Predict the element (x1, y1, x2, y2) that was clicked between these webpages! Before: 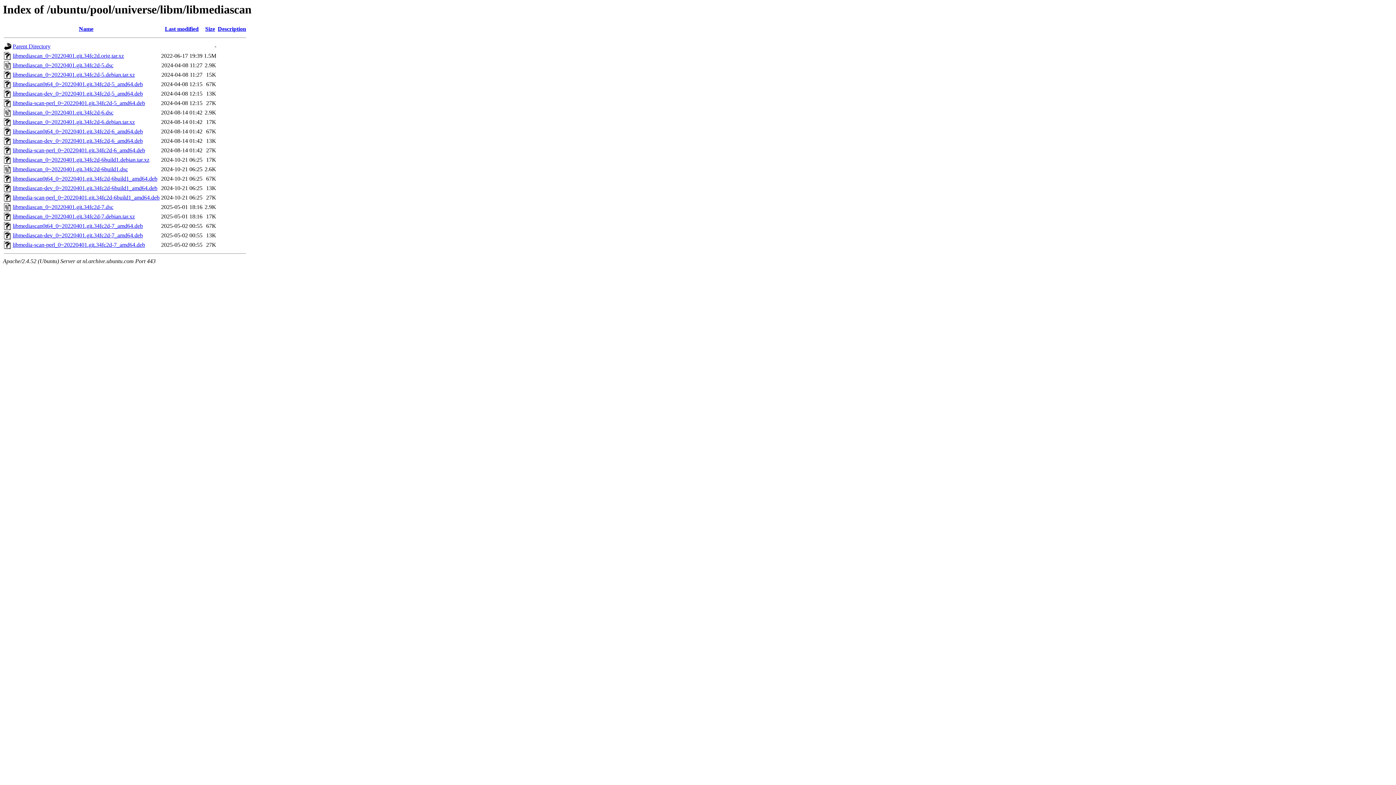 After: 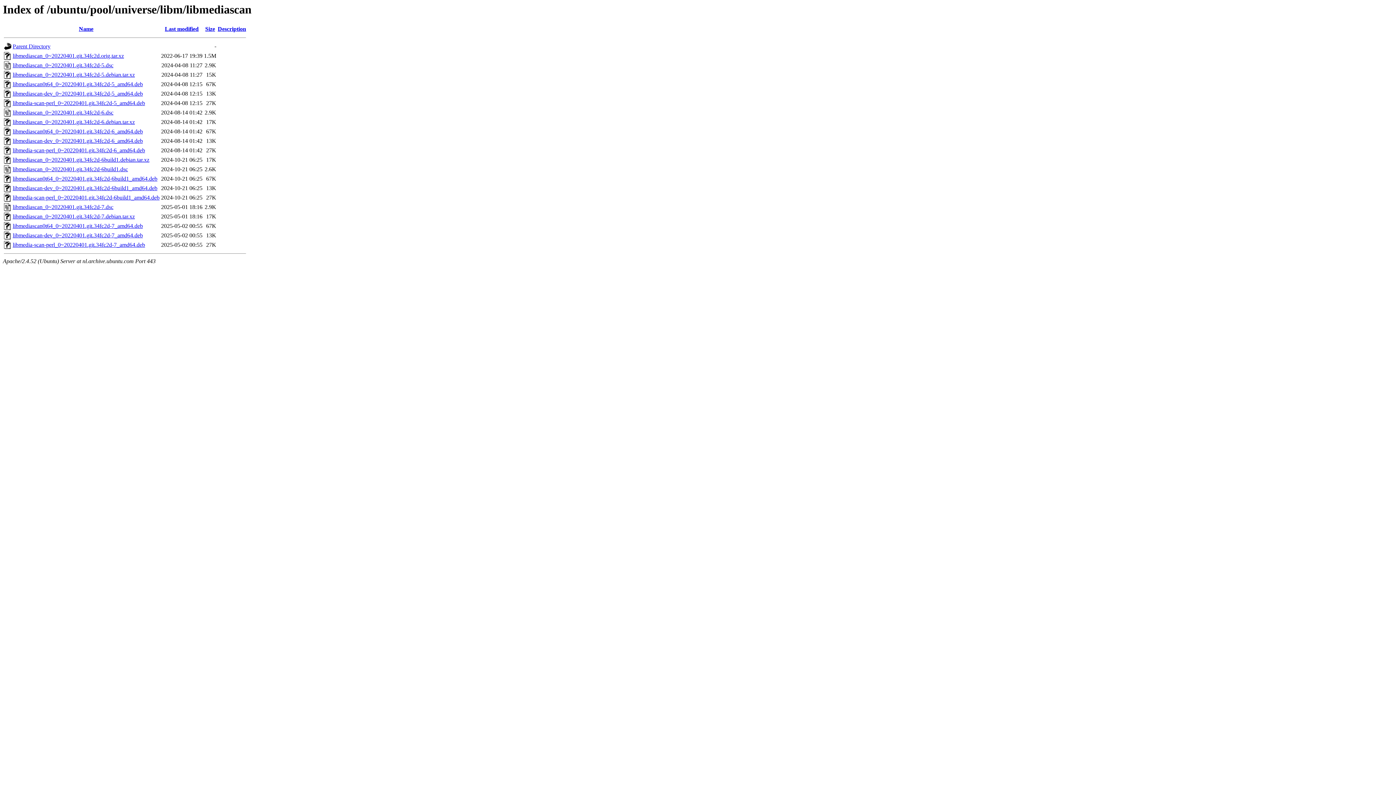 Action: bbox: (12, 232, 142, 238) label: libmediascan-dev_0~20220401.git.34fc2d-7_amd64.deb